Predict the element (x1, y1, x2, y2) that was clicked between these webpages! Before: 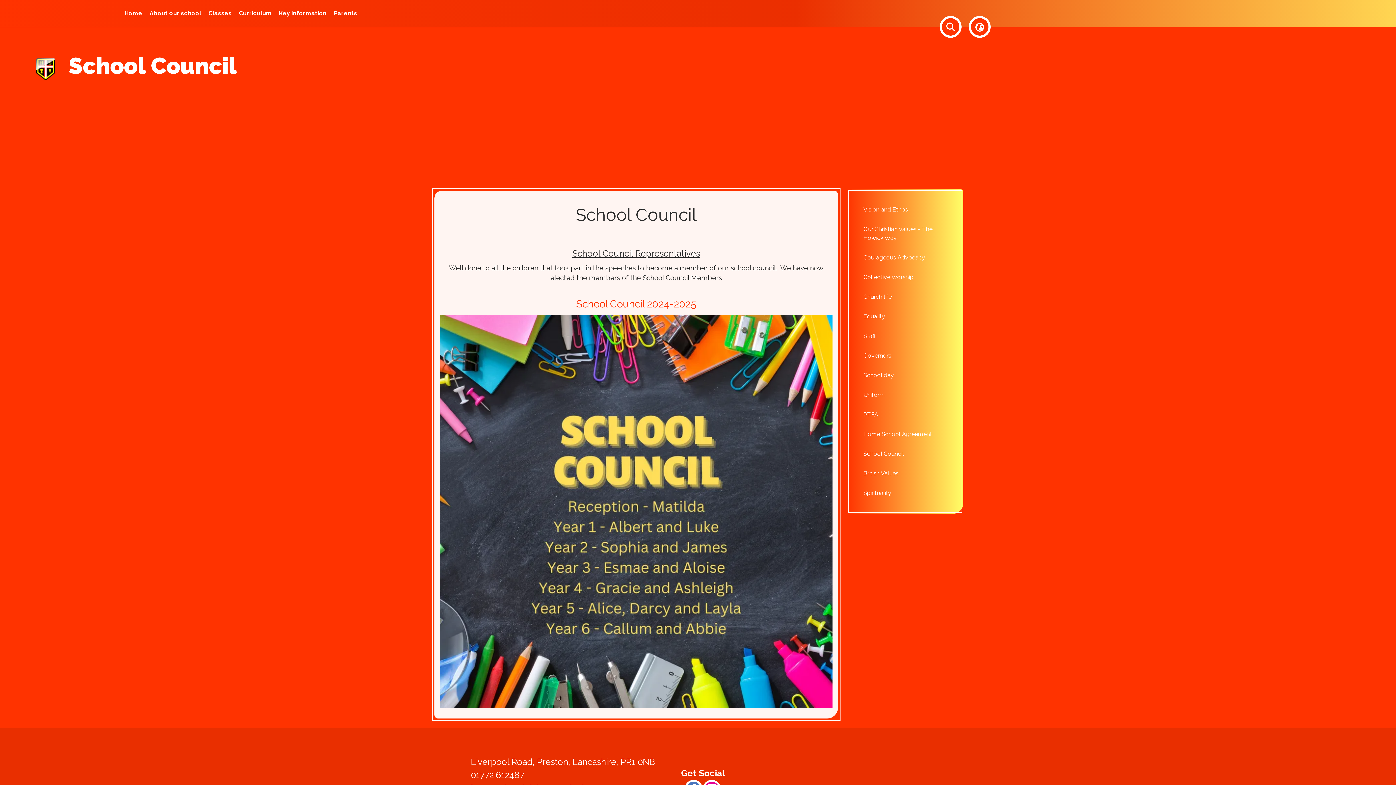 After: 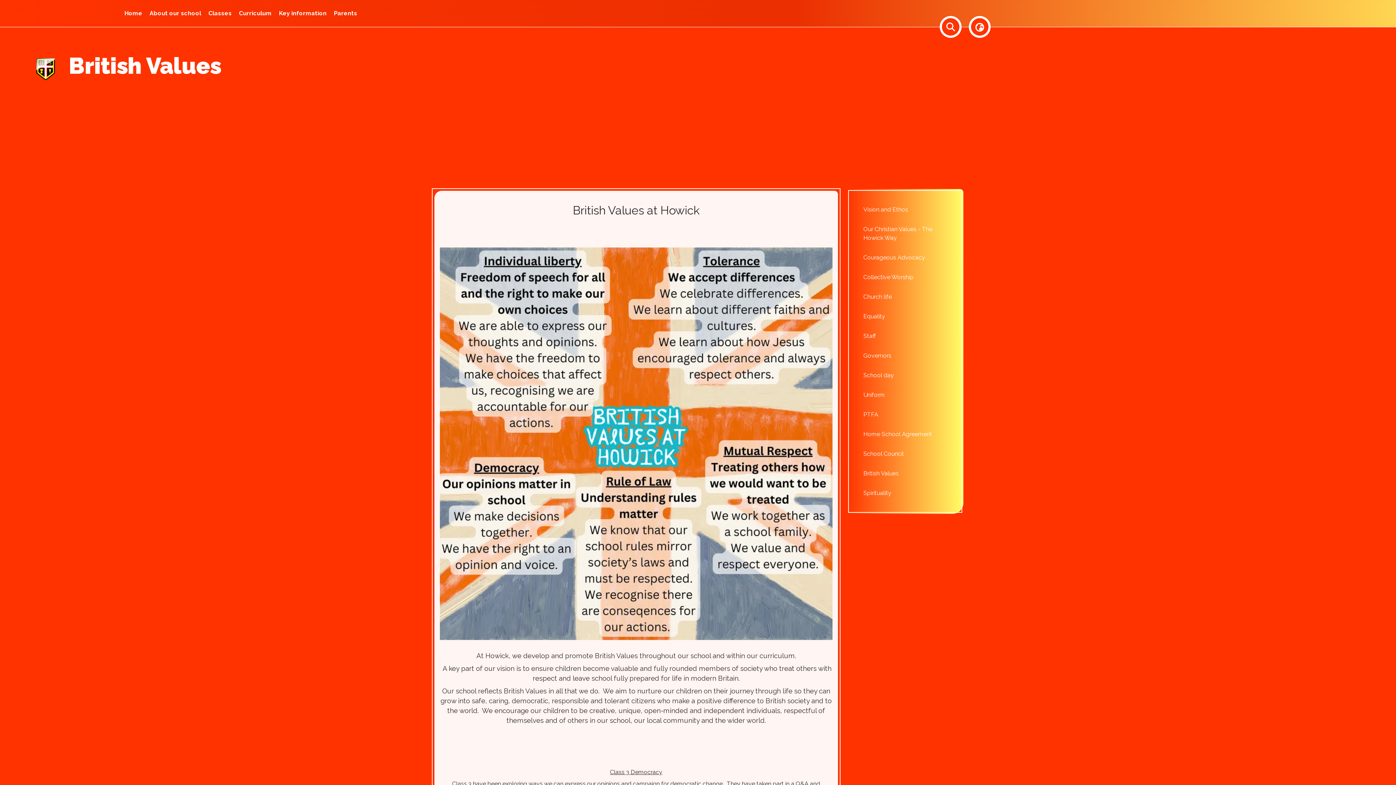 Action: label: British Values bbox: (858, 464, 952, 483)